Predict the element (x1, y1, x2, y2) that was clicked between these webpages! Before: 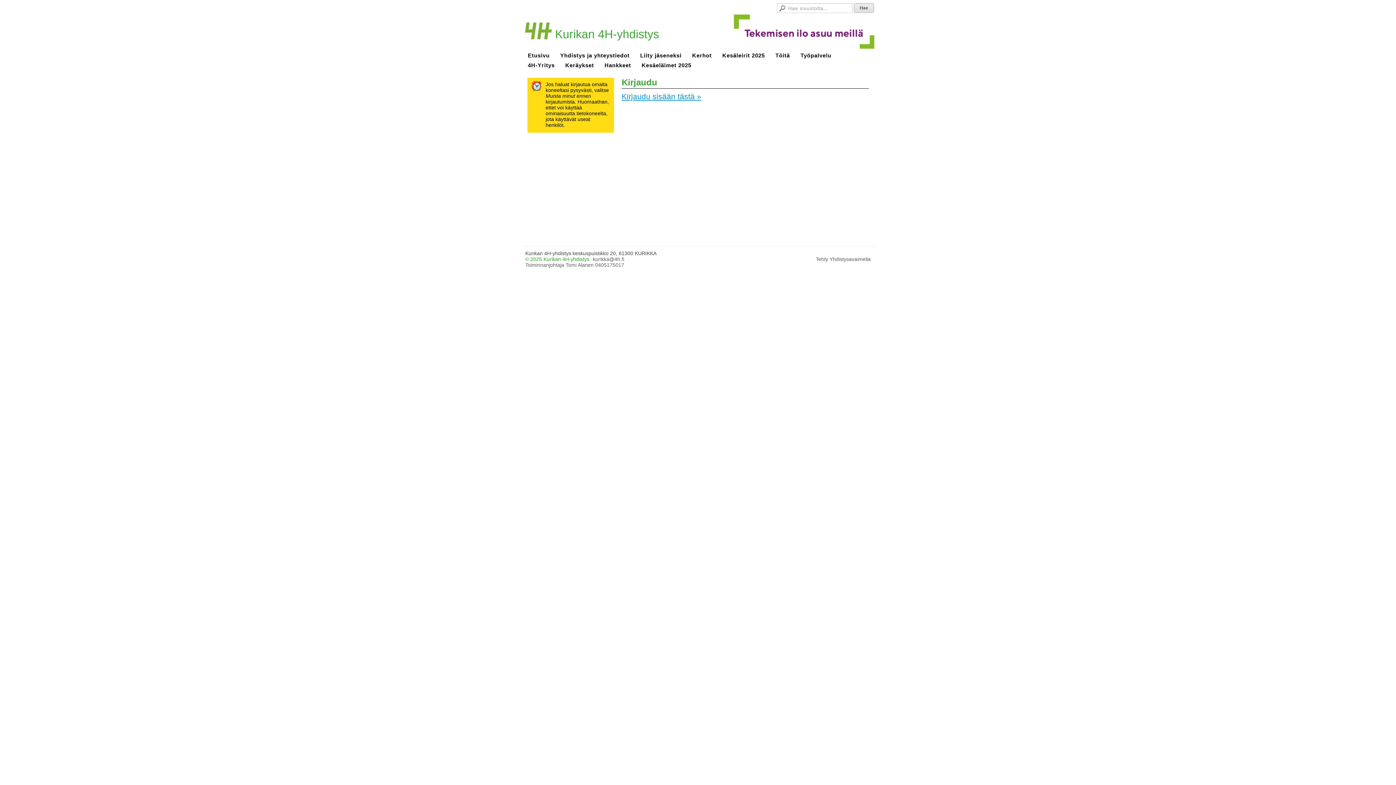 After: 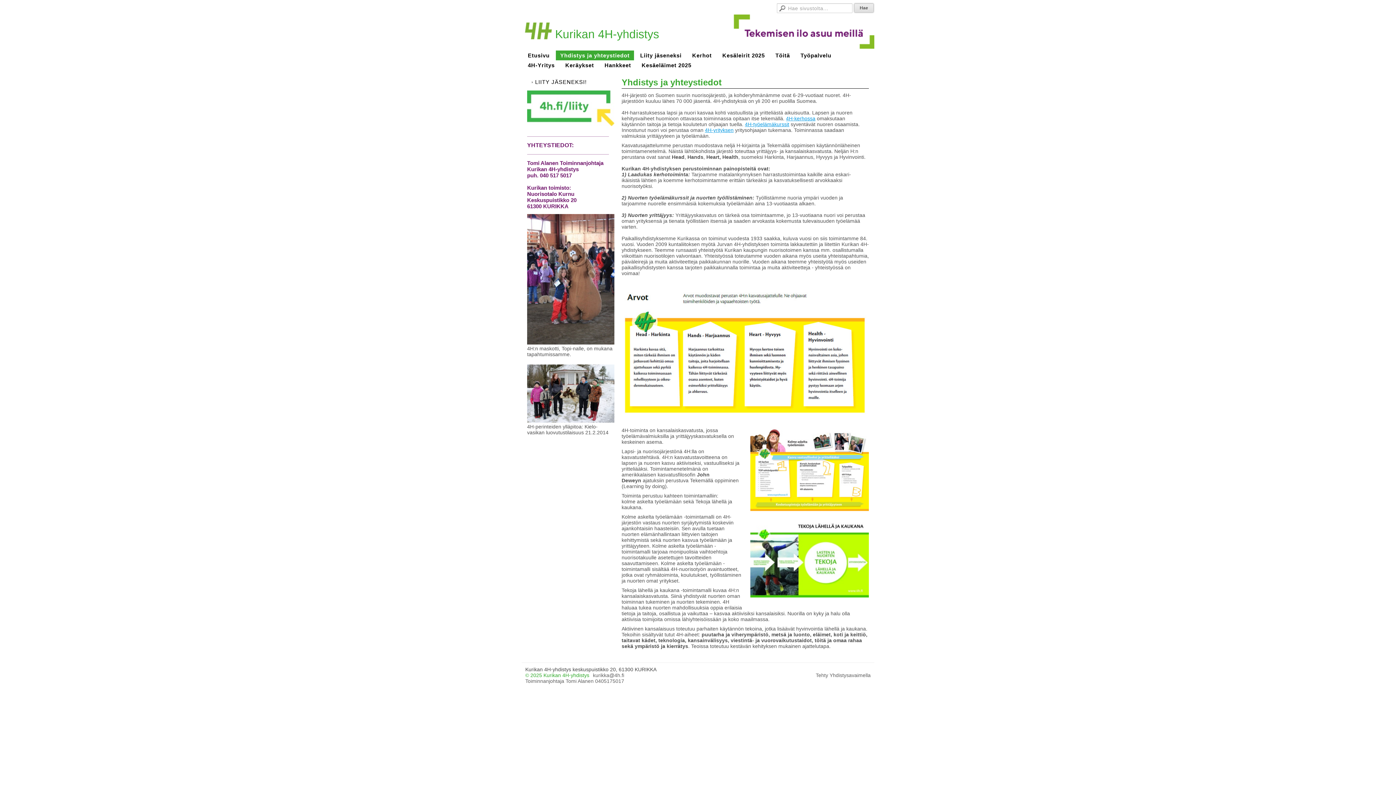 Action: bbox: (556, 50, 636, 60) label: Yhdistys ja yhteystiedot